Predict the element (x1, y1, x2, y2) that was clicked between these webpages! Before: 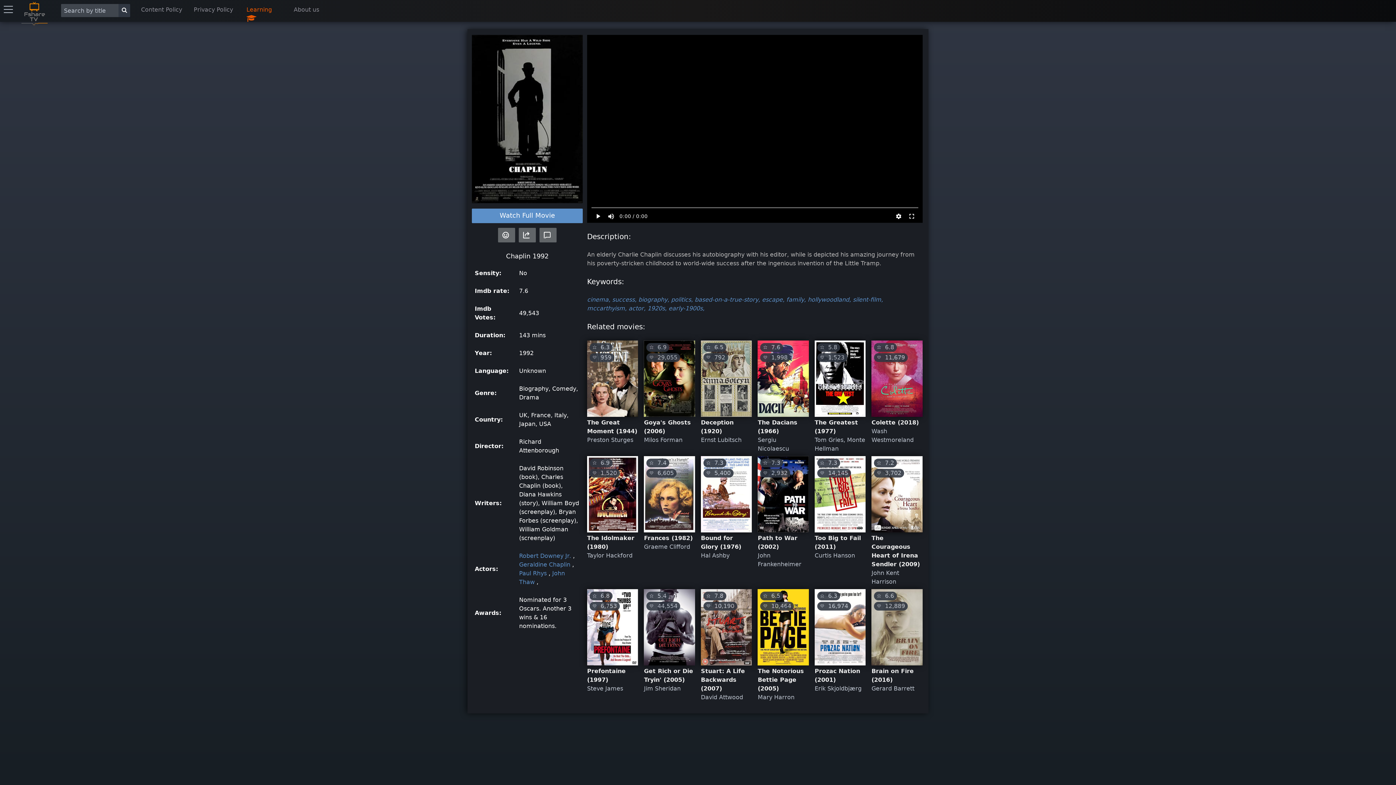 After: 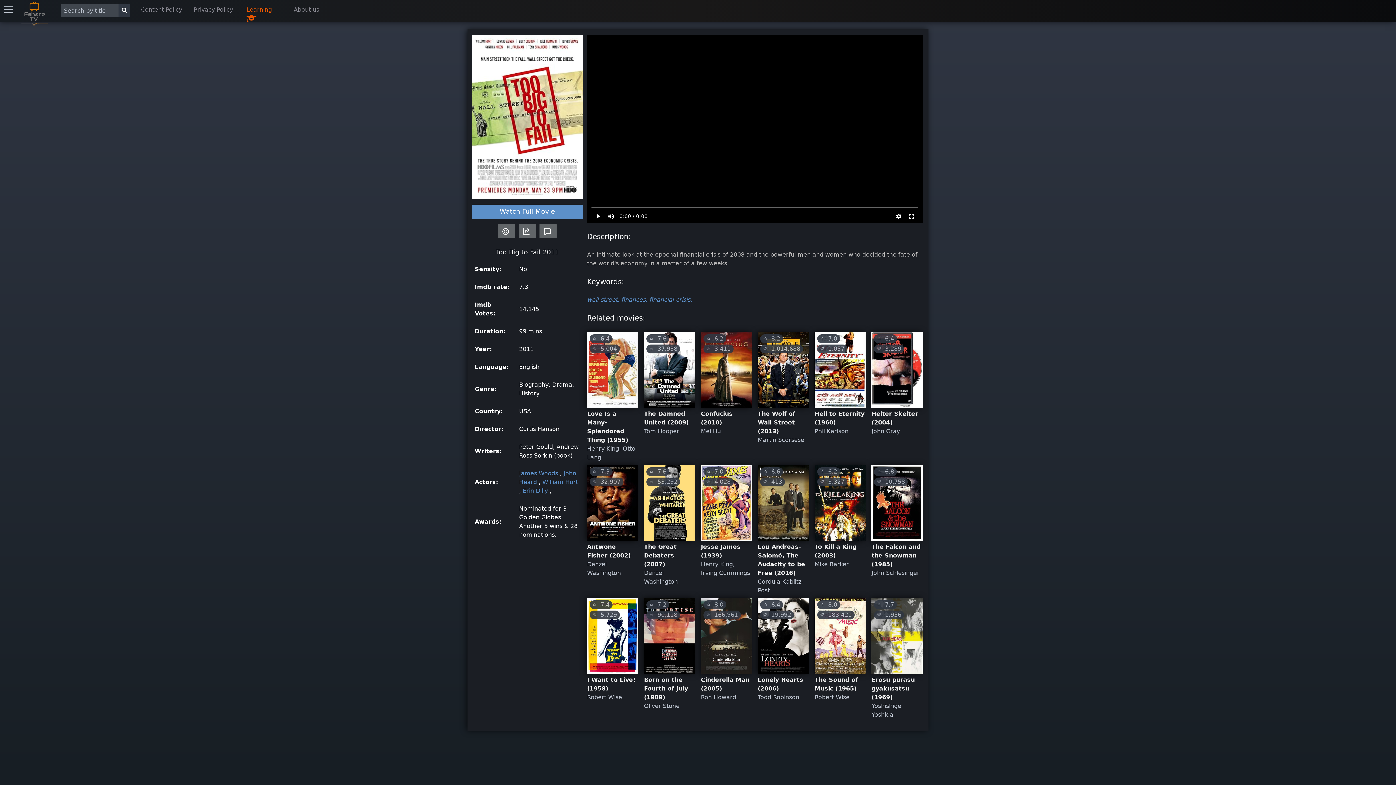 Action: bbox: (814, 456, 865, 532)